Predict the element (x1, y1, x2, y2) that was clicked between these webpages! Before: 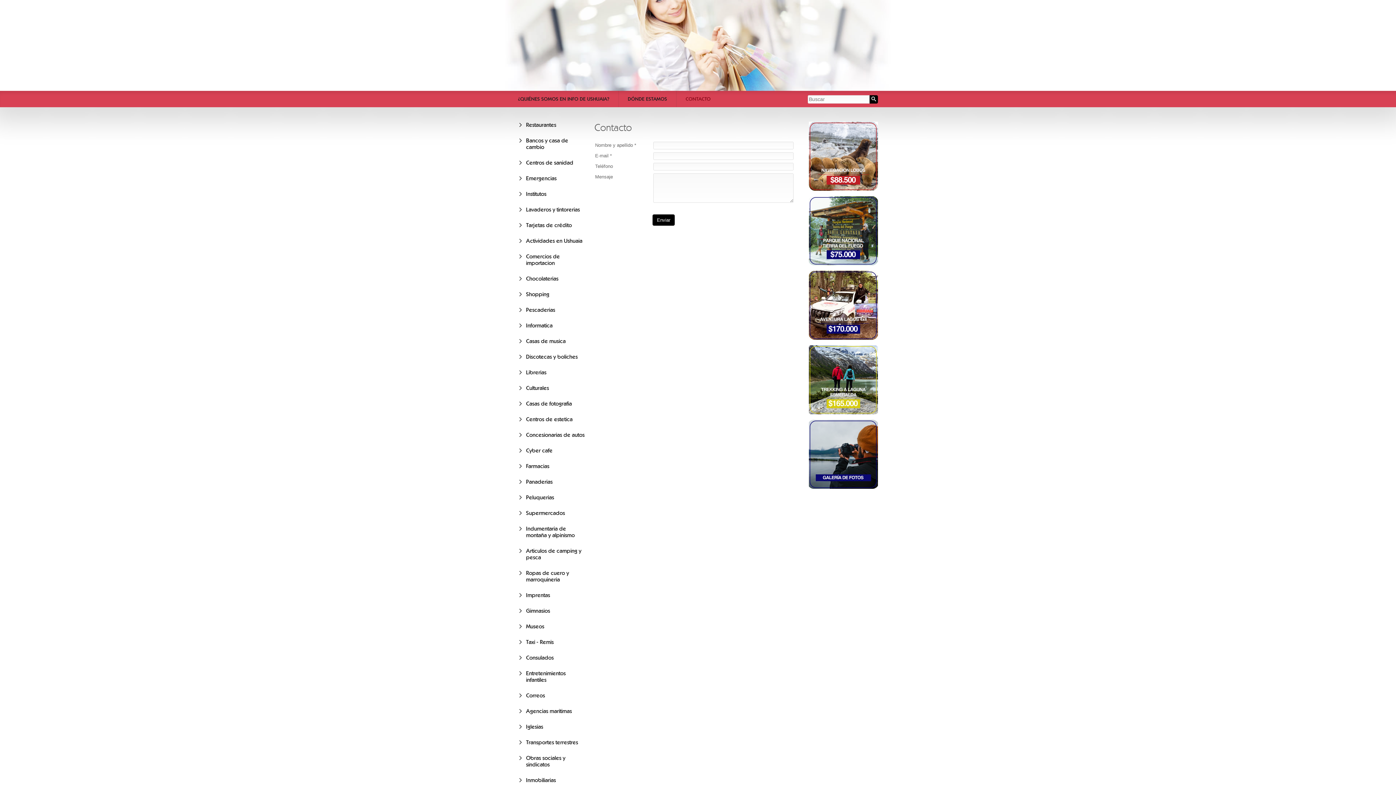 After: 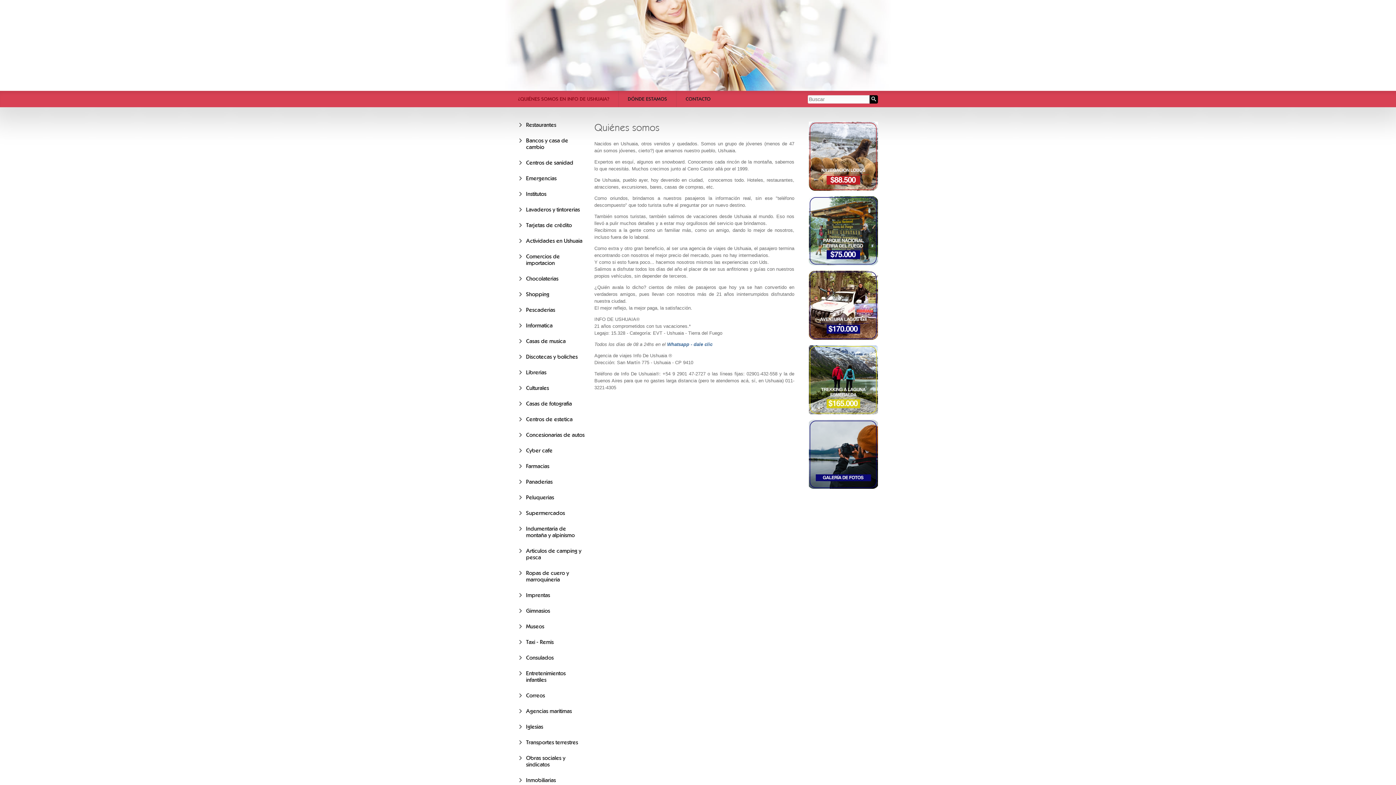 Action: label: ¿QUIÉNES SOMOS EN INFO DE USHUAIA? bbox: (518, 96, 609, 101)